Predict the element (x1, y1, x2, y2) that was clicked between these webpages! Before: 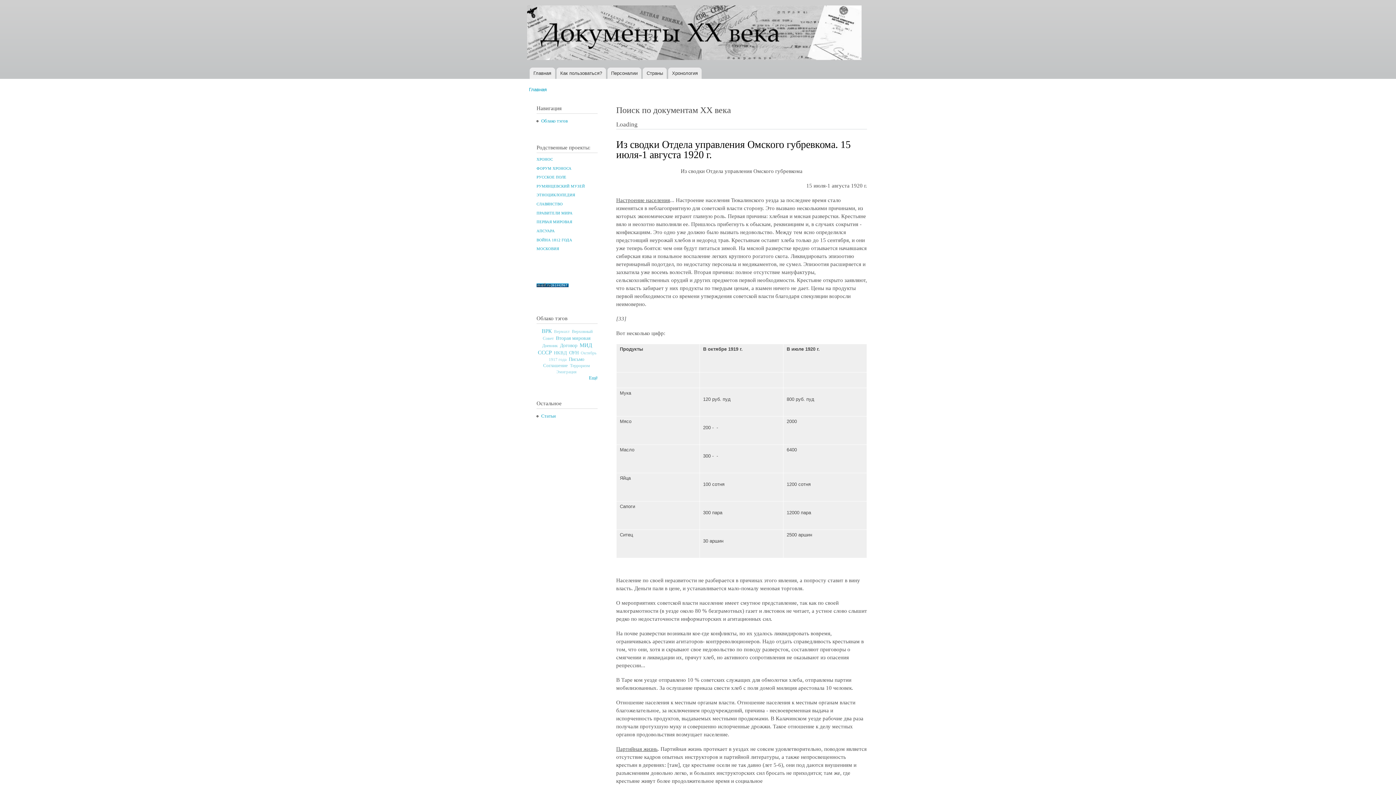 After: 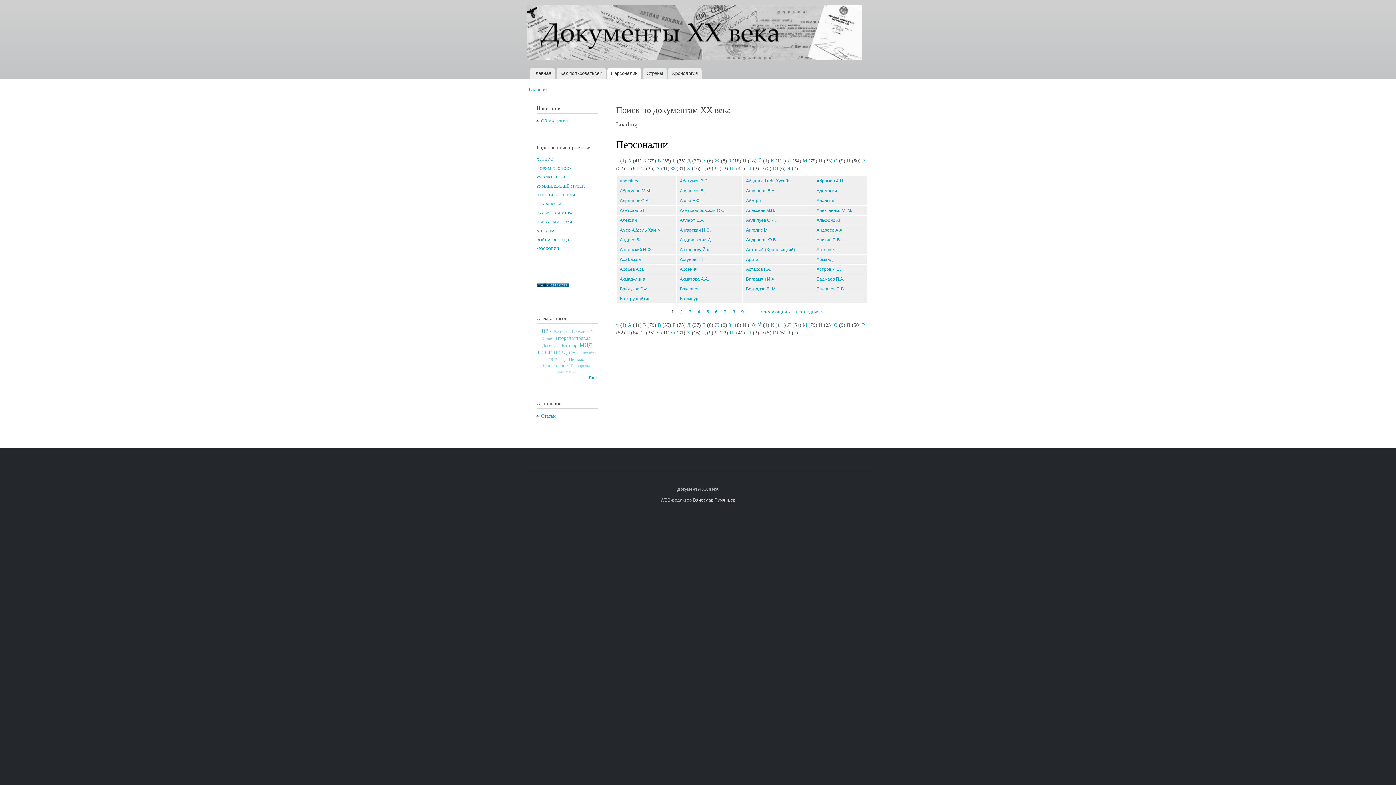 Action: label: Персоналии bbox: (607, 67, 641, 78)